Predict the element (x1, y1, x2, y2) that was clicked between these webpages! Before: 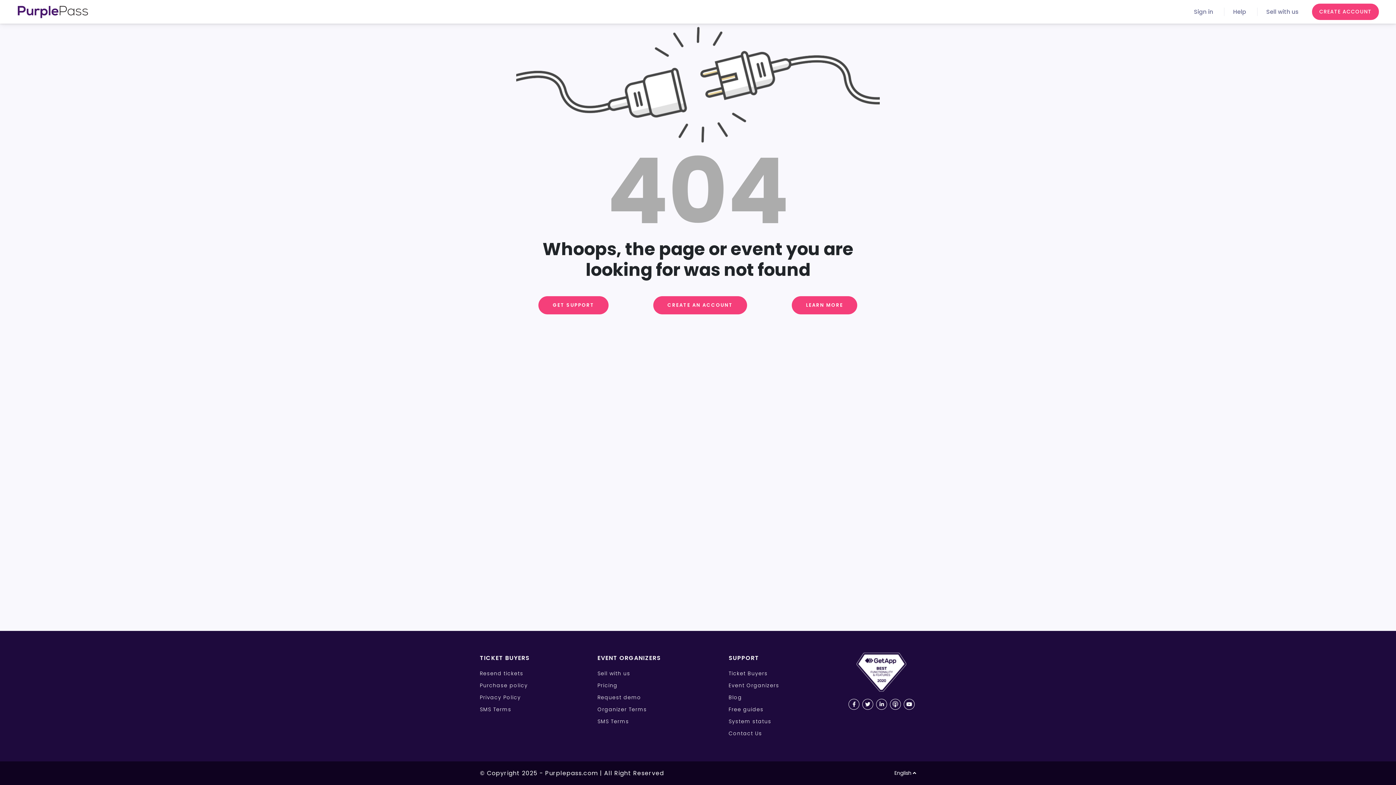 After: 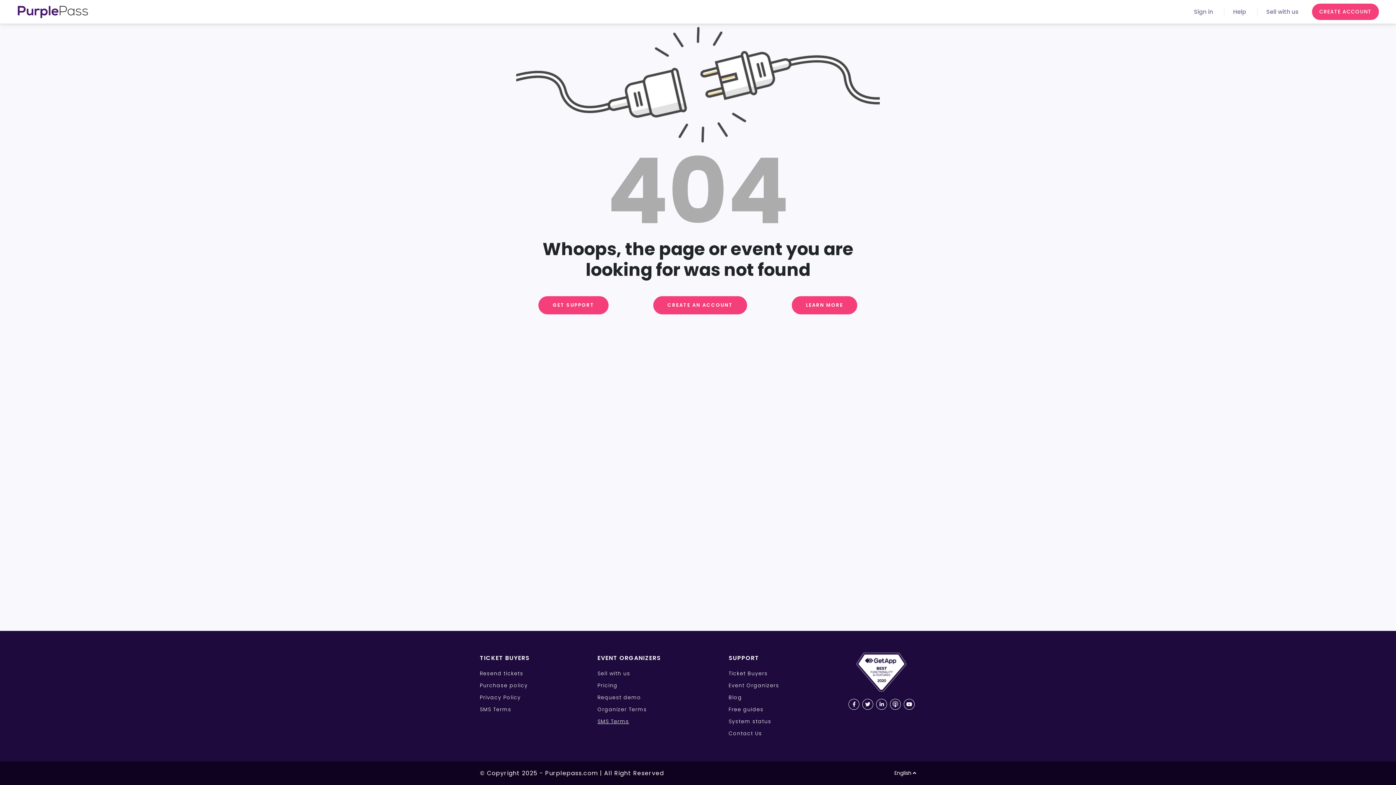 Action: label: SMS Terms bbox: (597, 718, 629, 725)